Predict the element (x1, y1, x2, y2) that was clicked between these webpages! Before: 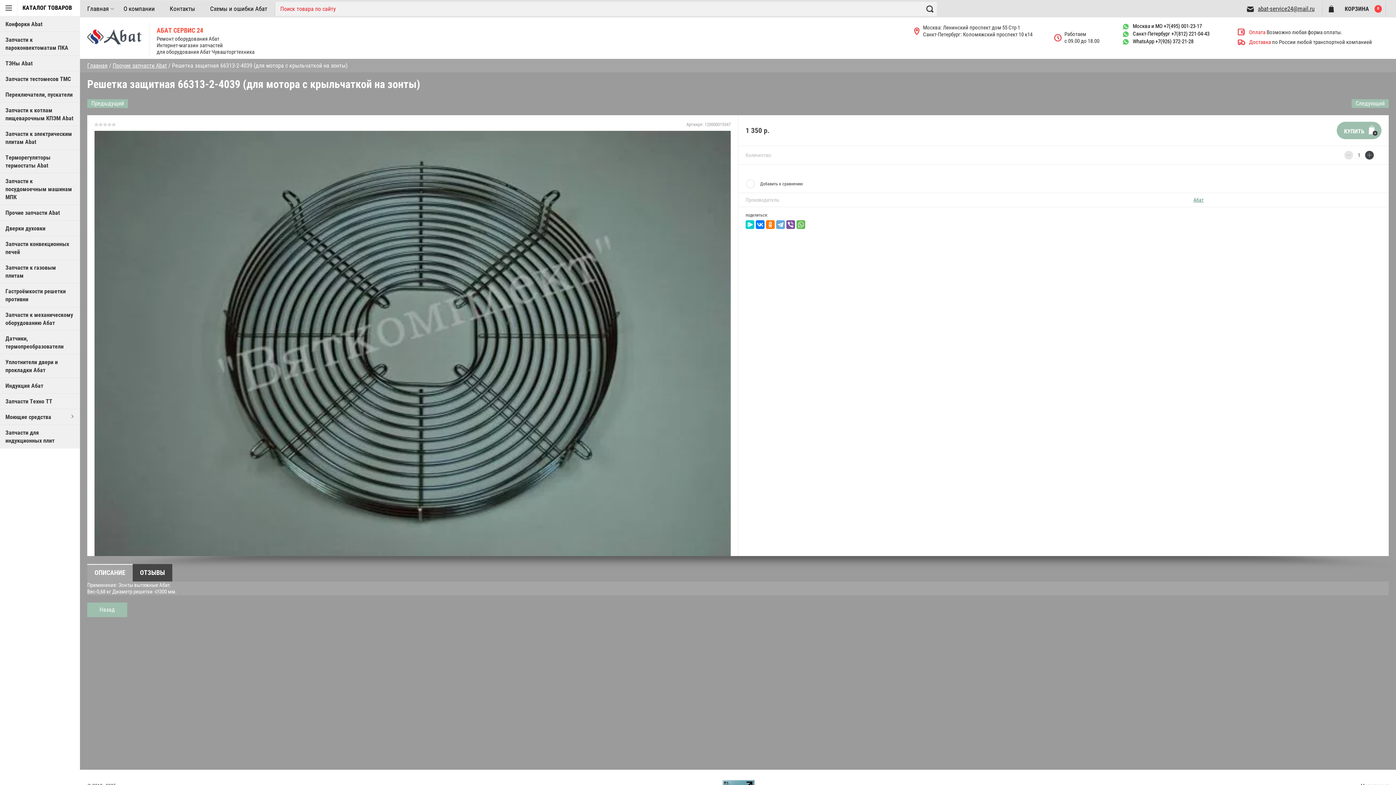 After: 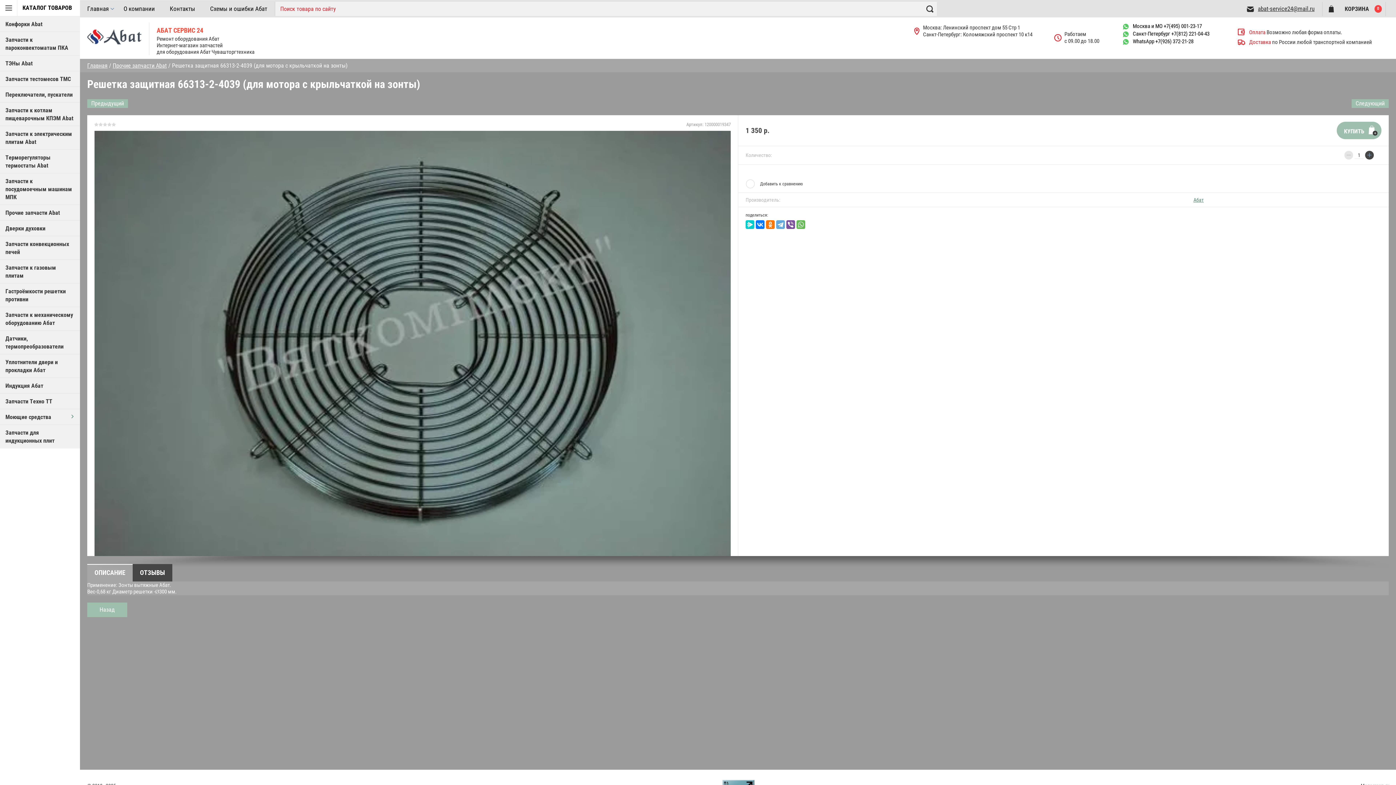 Action: label: ОПИСАНИЕ bbox: (87, 564, 132, 581)